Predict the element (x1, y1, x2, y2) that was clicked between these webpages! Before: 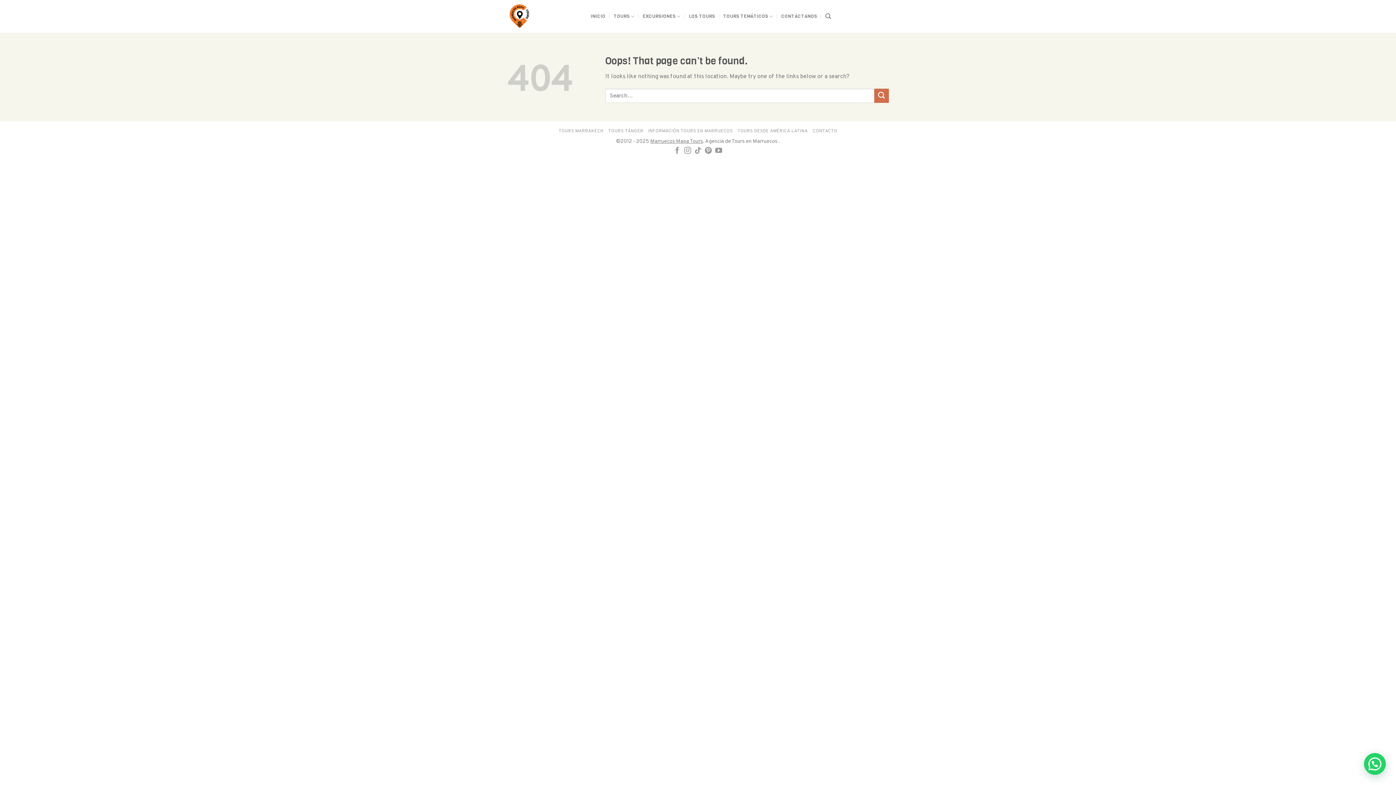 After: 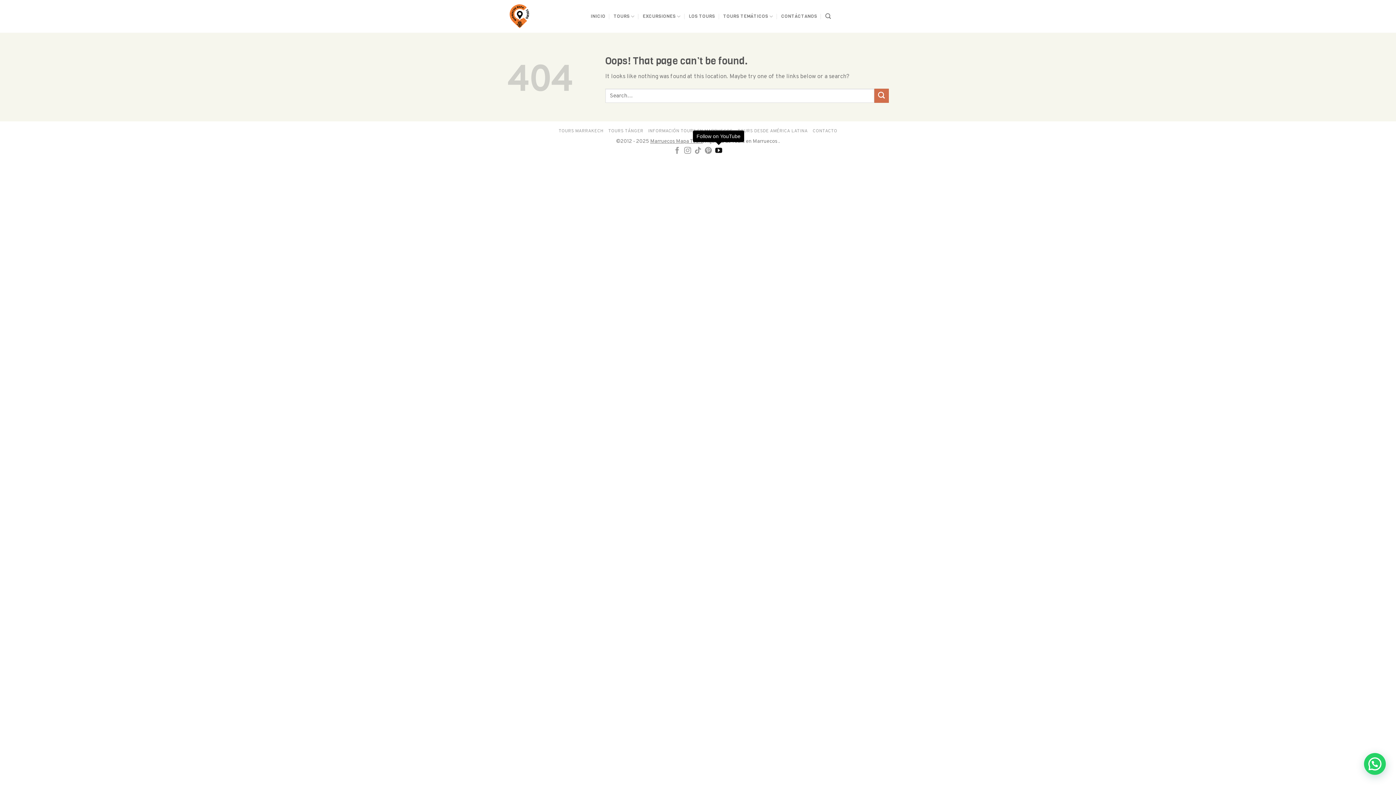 Action: bbox: (715, 147, 722, 154) label: Follow on YouTube